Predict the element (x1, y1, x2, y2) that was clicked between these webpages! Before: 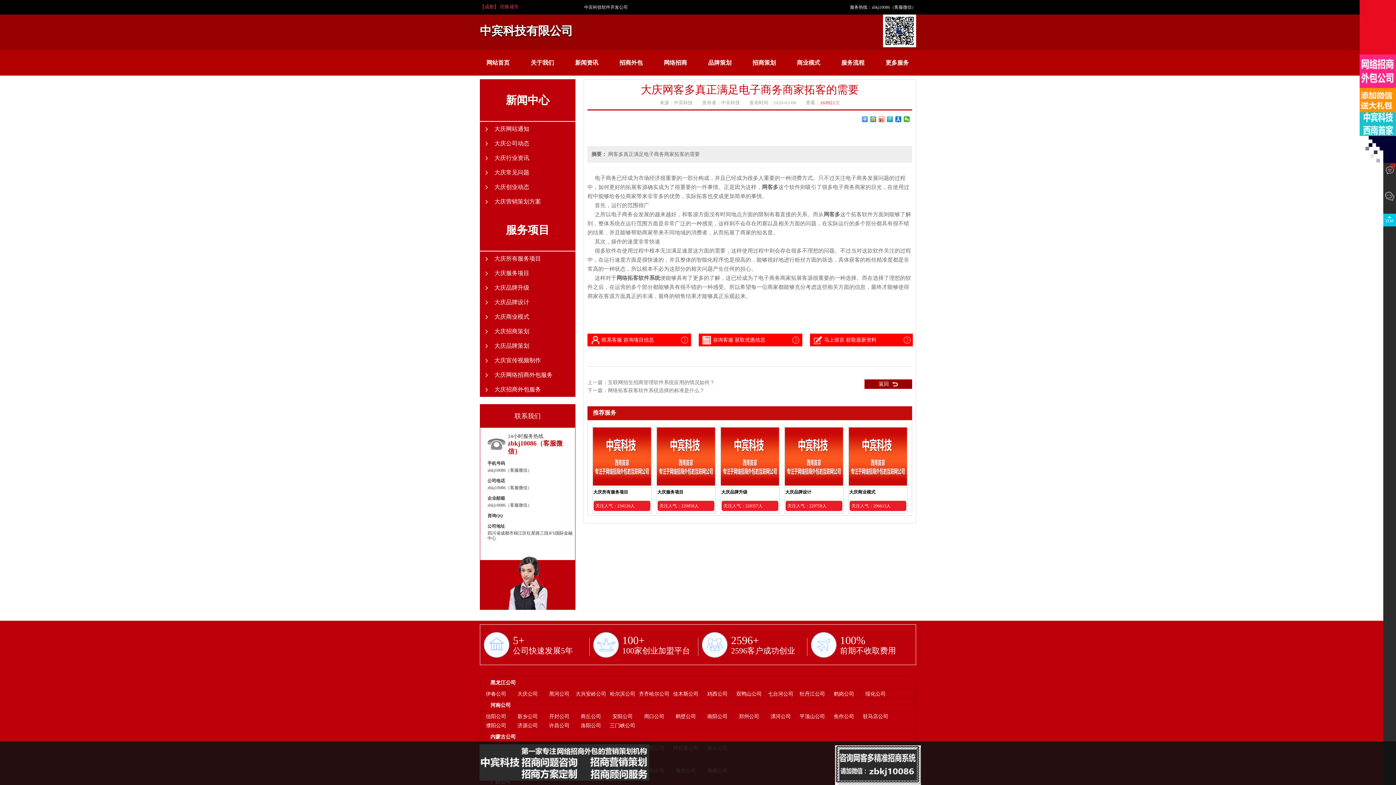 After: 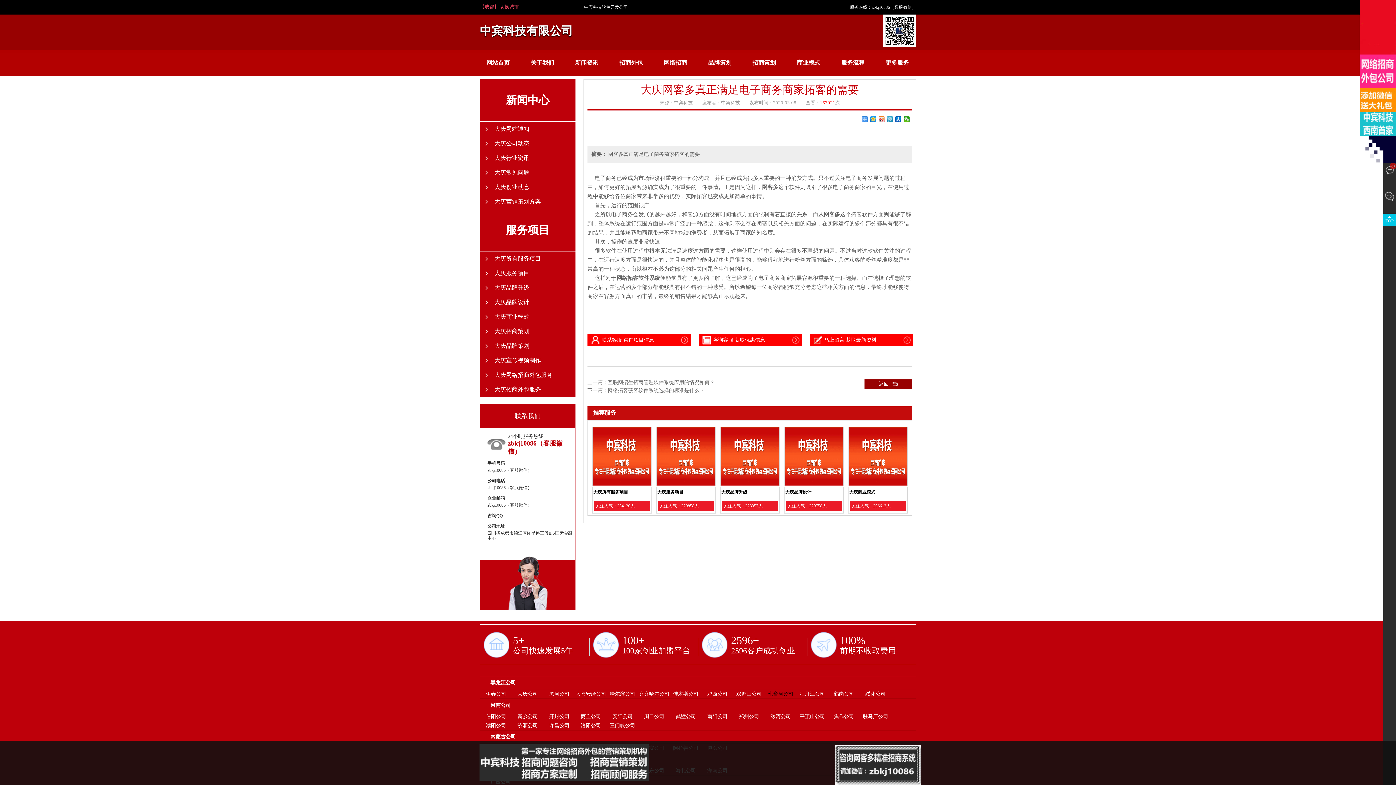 Action: label: 七台河公司 bbox: (768, 691, 793, 697)